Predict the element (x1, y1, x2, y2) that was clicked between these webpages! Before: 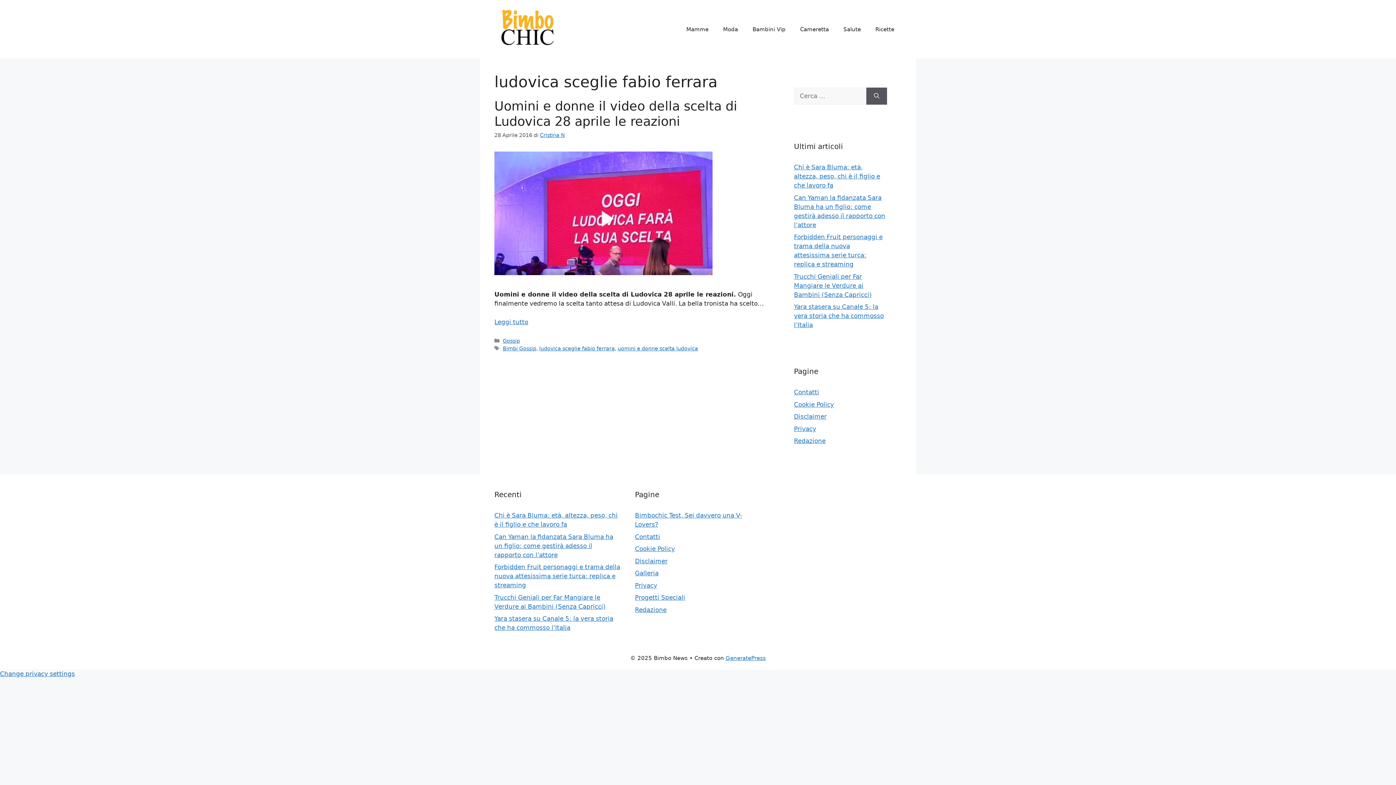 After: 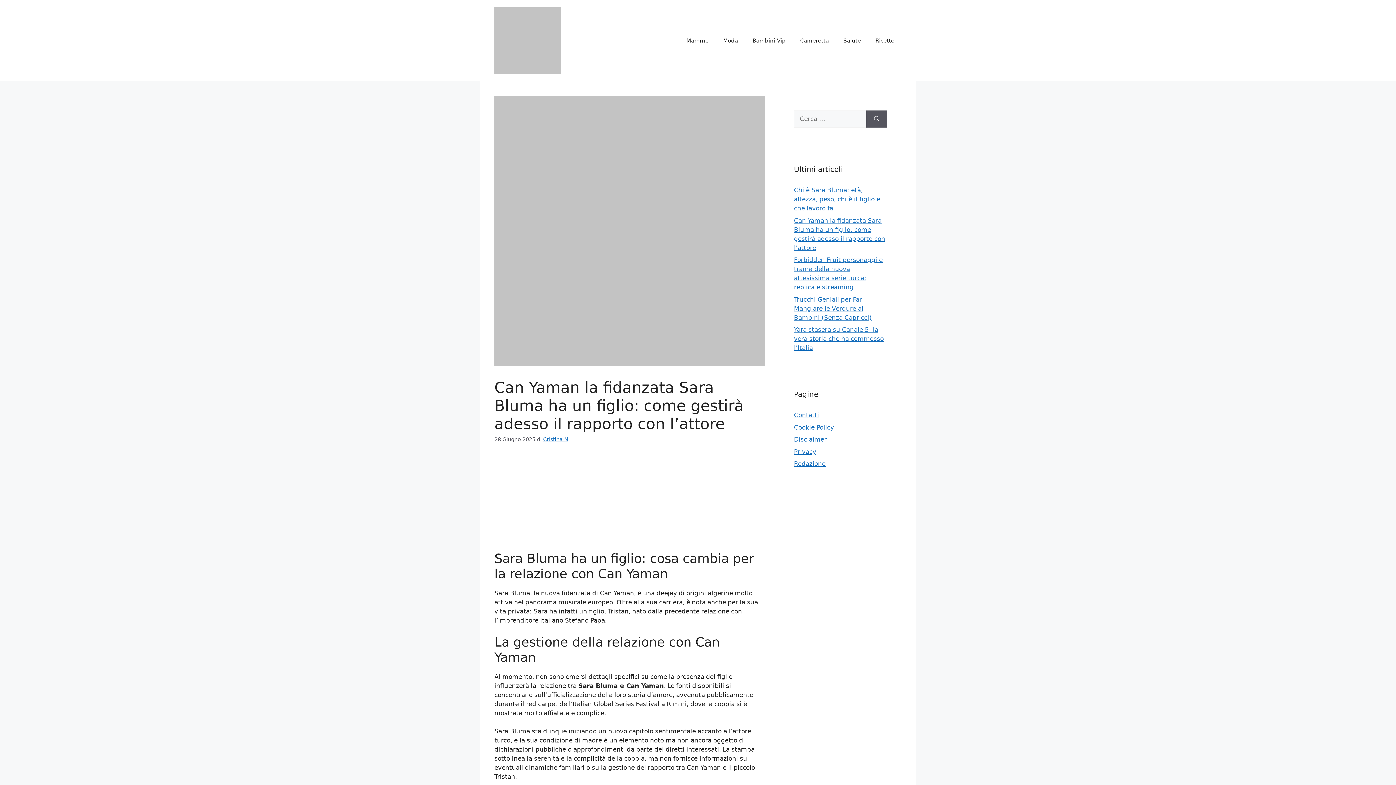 Action: bbox: (494, 533, 613, 558) label: Can Yaman la fidanzata Sara Bluma ha un figlio: come gestirà adesso il rapporto con l’attore